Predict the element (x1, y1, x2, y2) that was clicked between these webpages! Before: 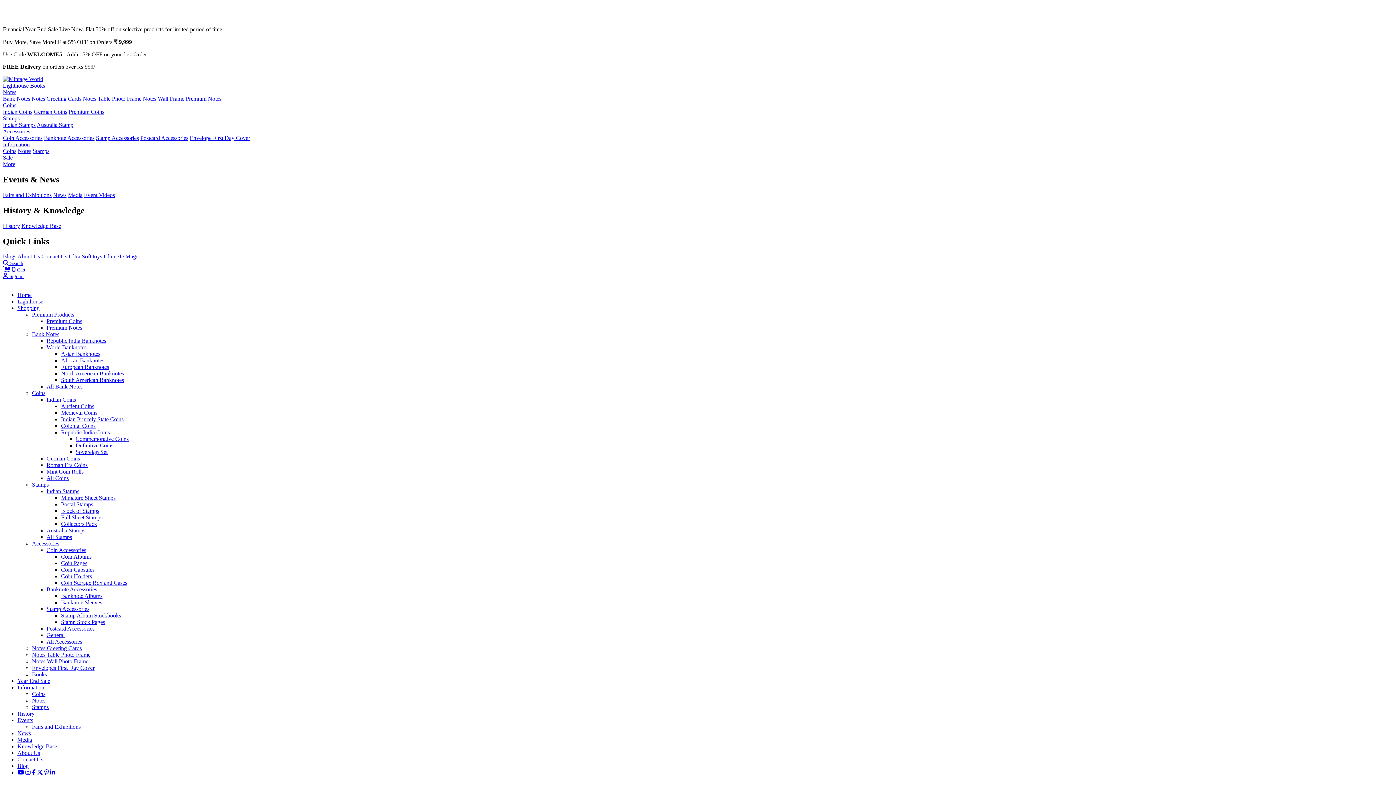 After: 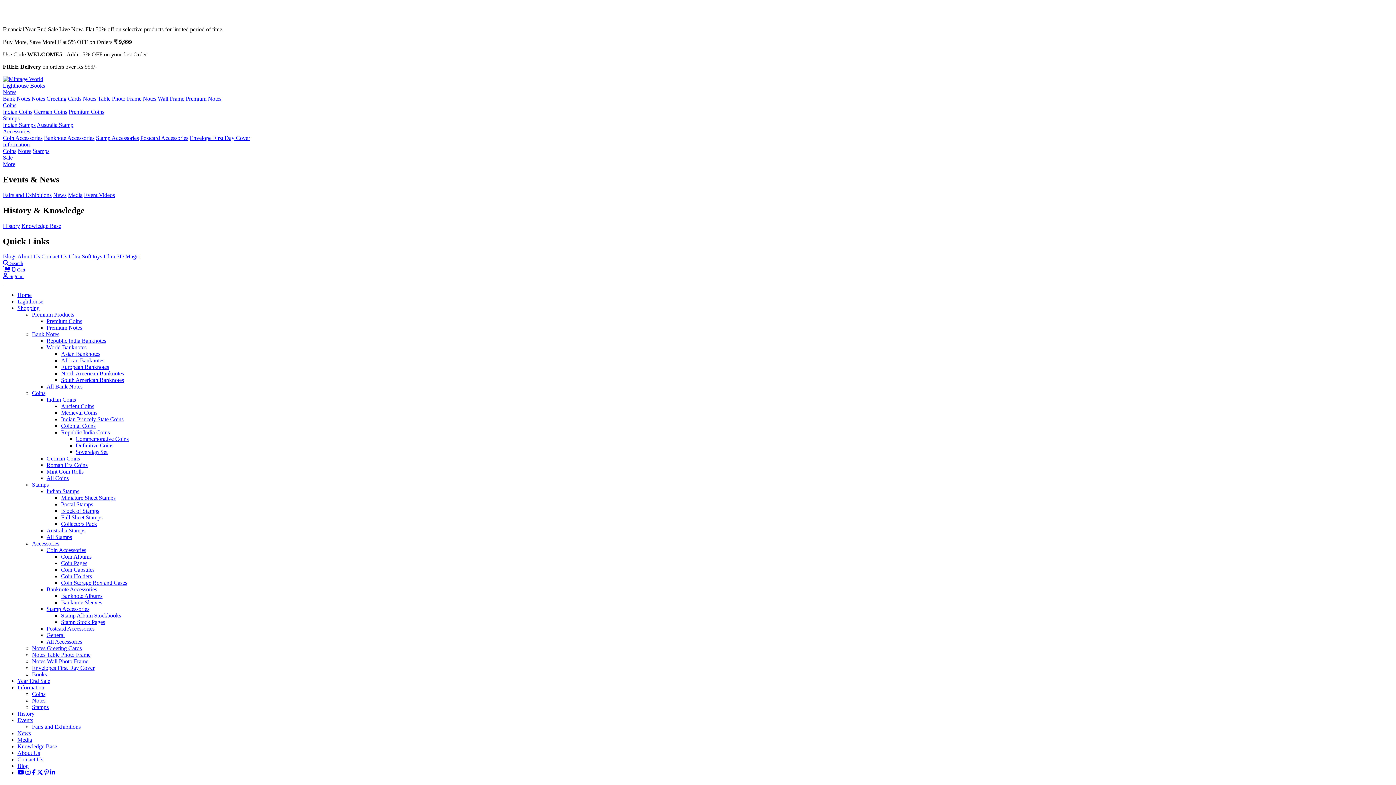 Action: label: Ancient Coins bbox: (61, 403, 94, 409)